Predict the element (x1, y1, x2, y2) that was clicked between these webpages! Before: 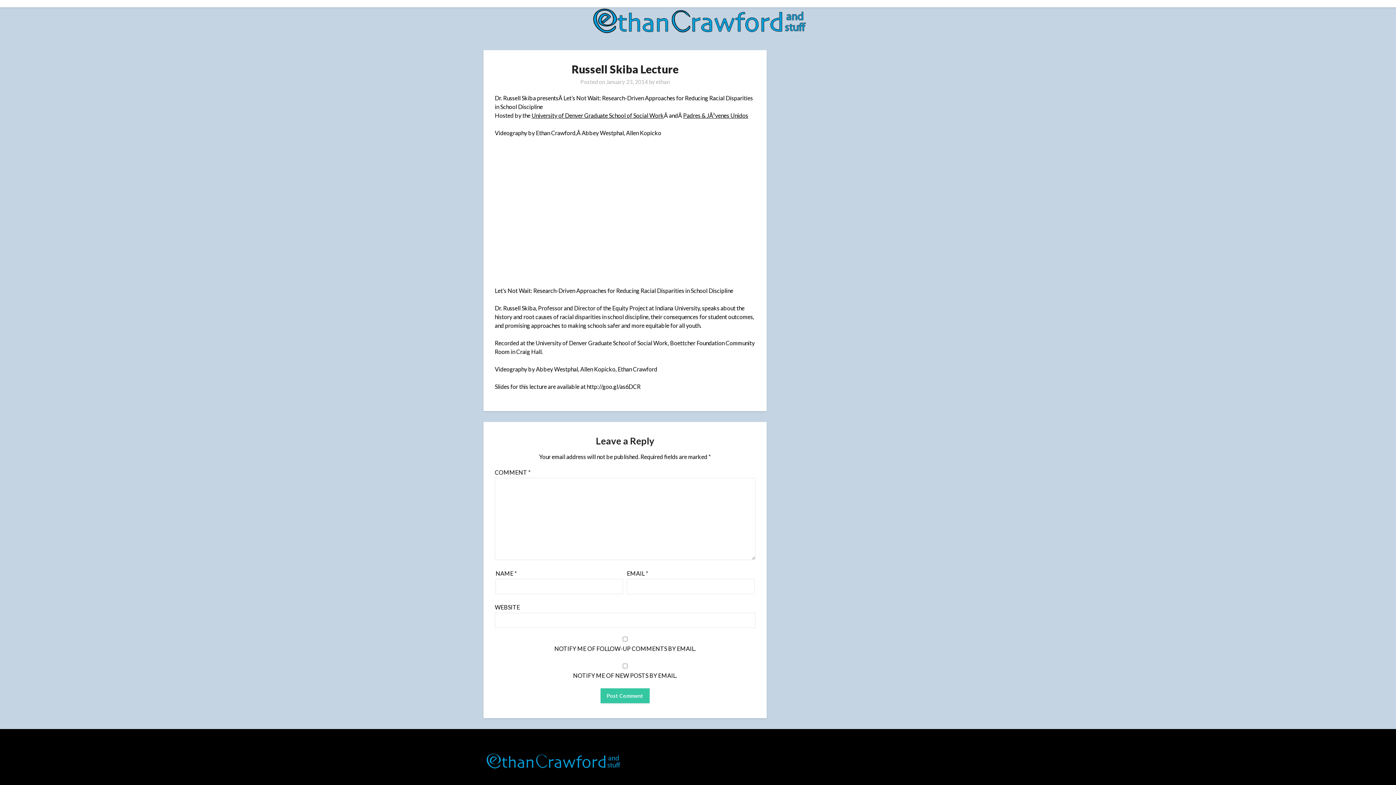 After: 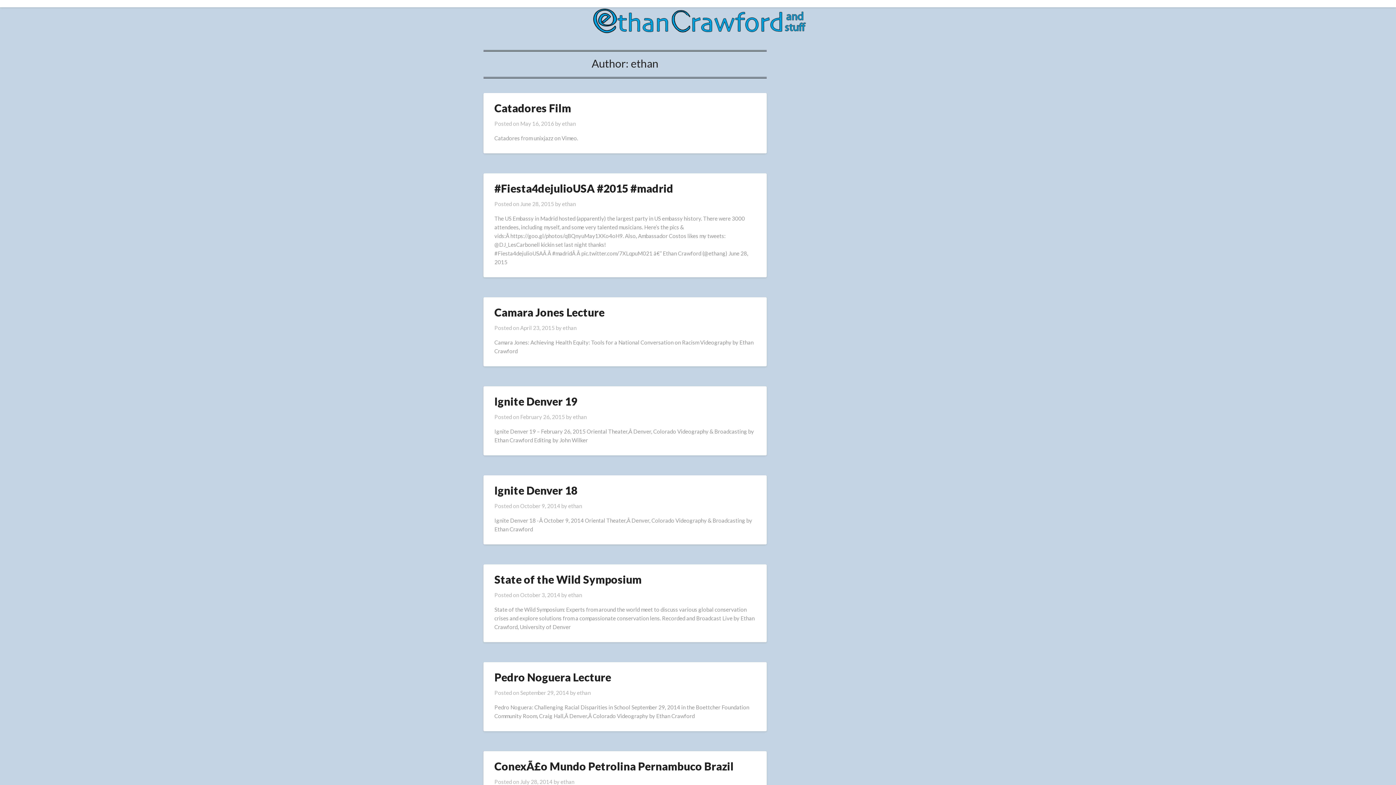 Action: bbox: (656, 78, 669, 85) label: ethan